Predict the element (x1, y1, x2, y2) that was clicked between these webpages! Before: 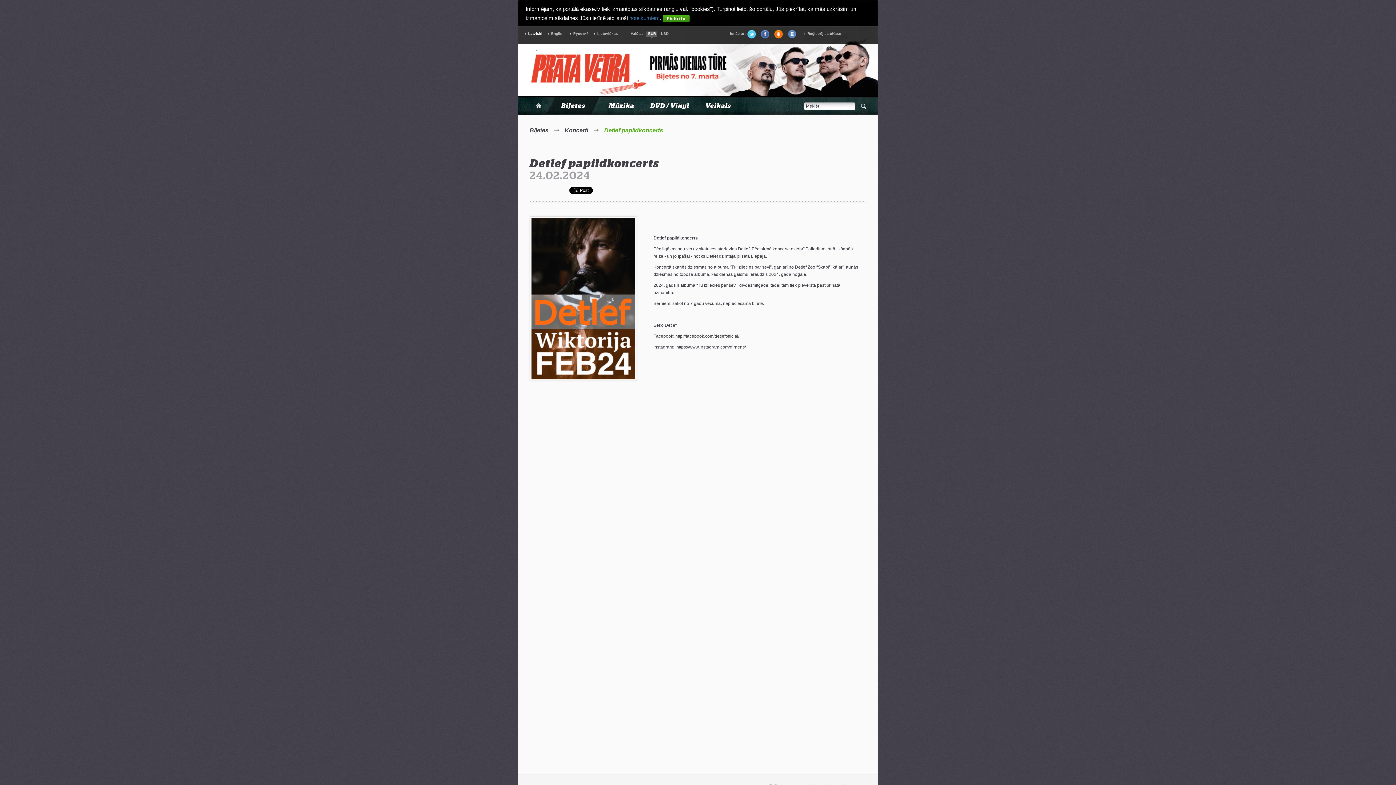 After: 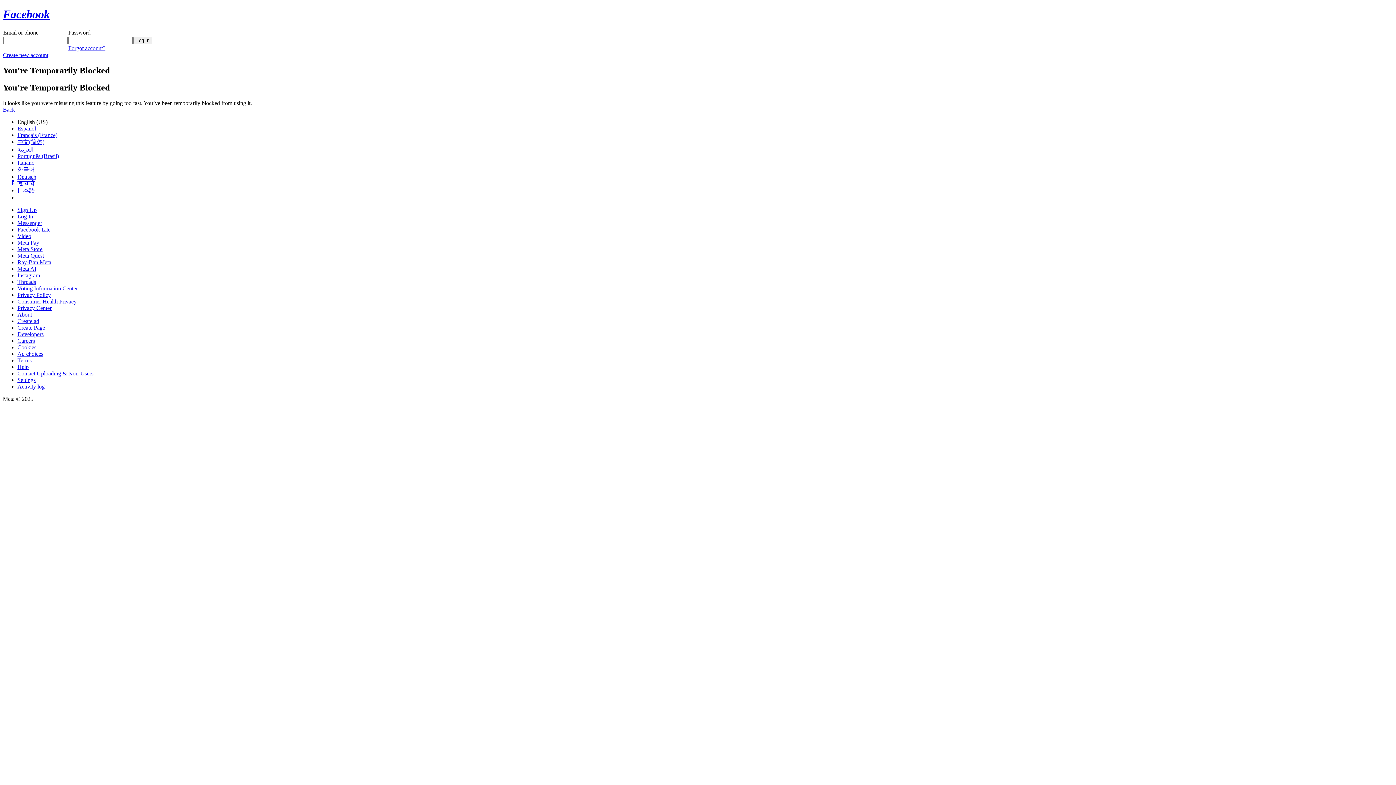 Action: bbox: (759, 31, 771, 35)